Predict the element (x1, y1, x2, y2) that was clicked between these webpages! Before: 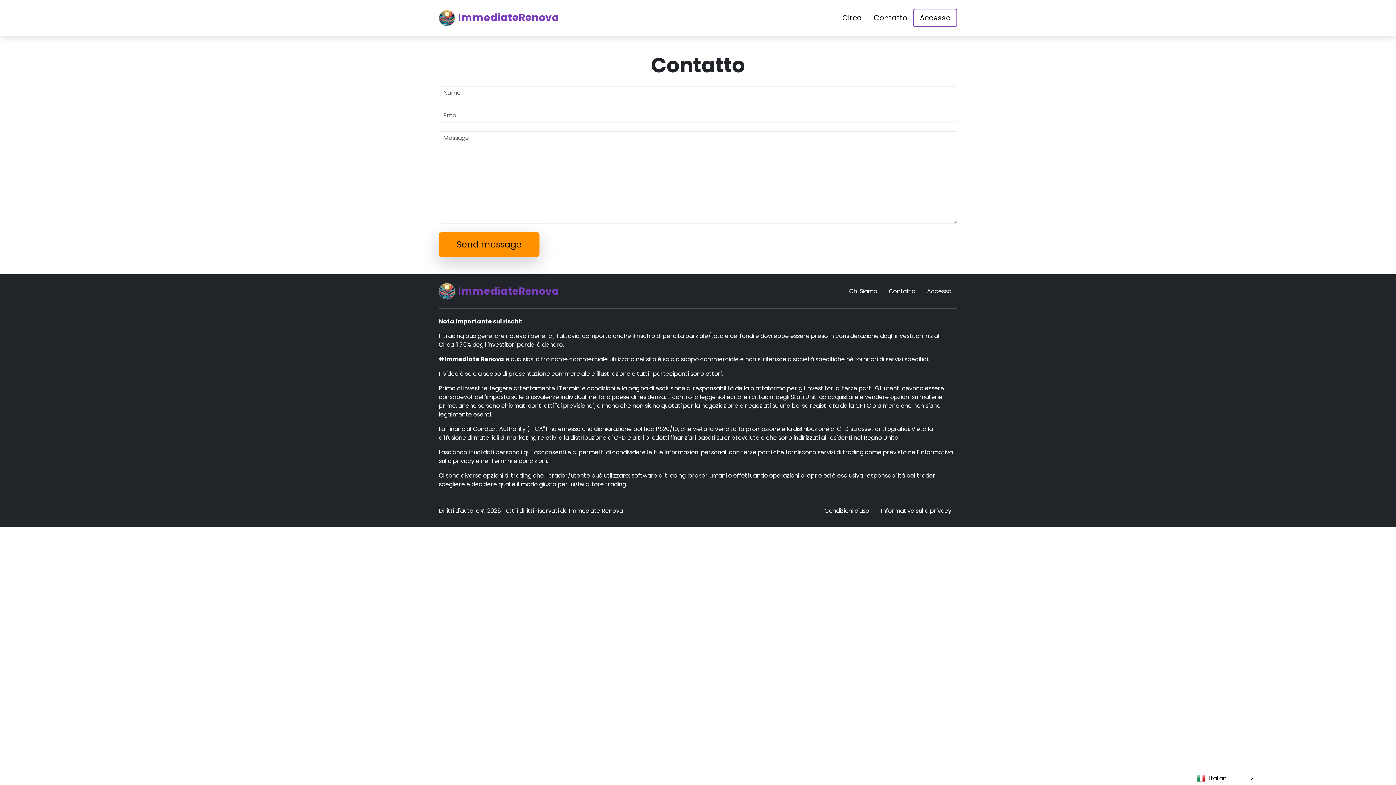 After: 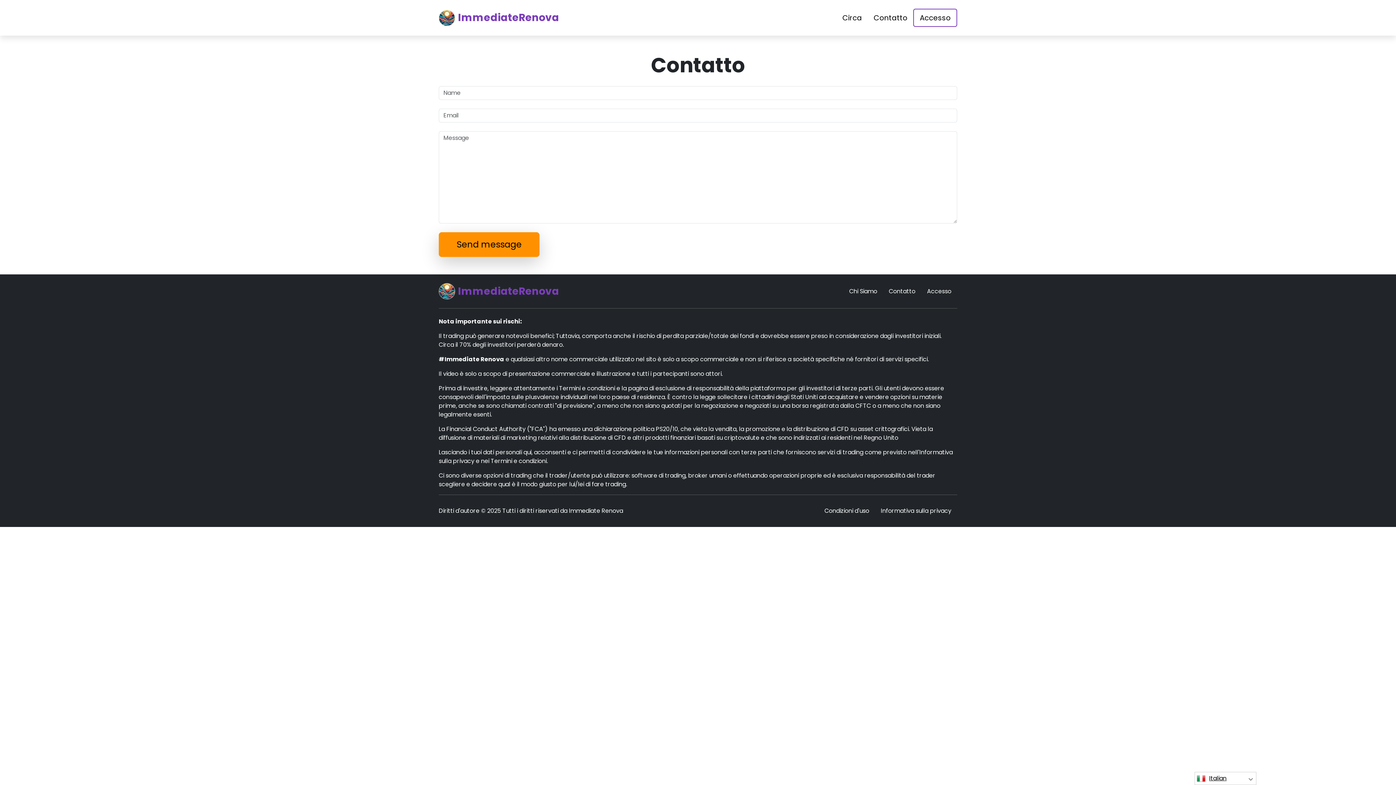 Action: bbox: (438, 232, 539, 257) label: Send message